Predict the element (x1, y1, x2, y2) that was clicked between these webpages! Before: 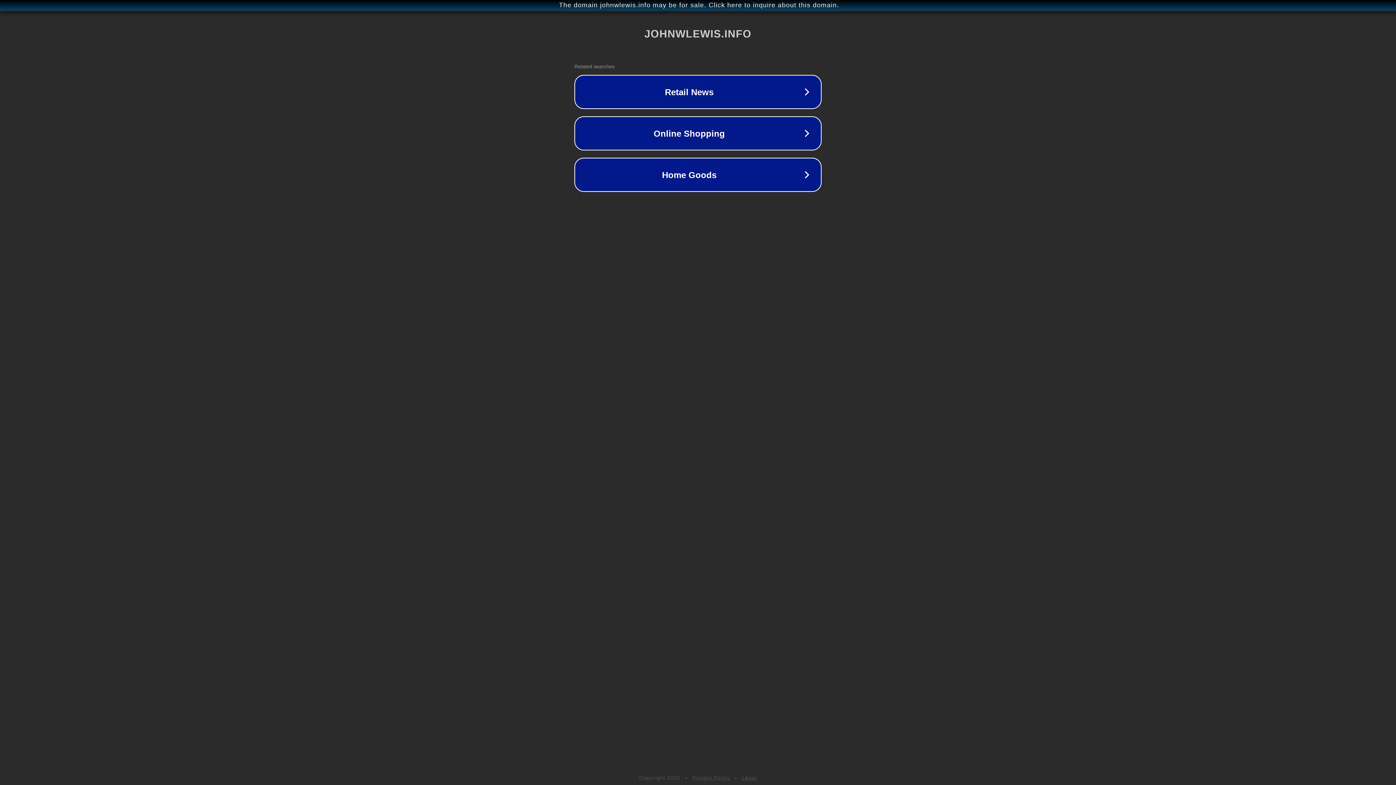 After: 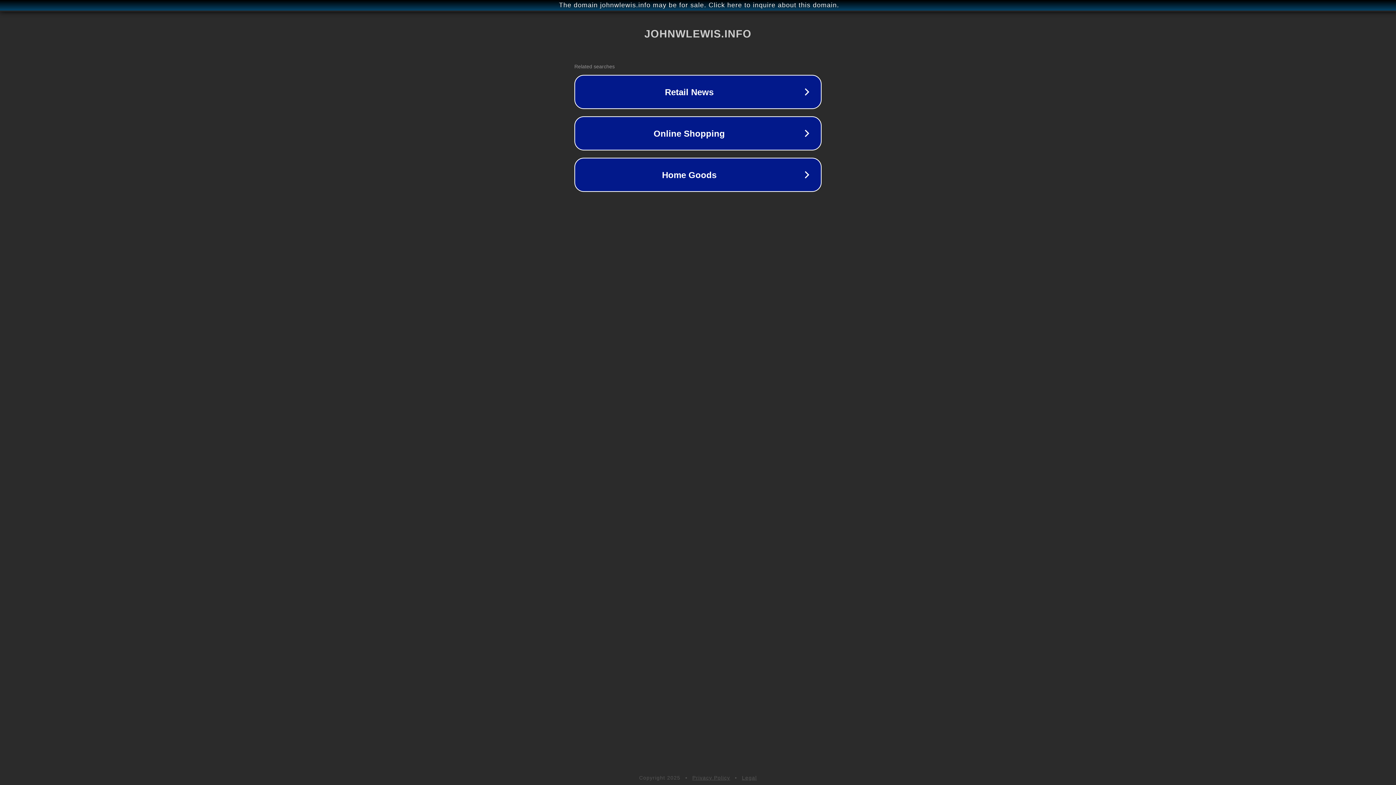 Action: bbox: (742, 775, 757, 781) label: Legal